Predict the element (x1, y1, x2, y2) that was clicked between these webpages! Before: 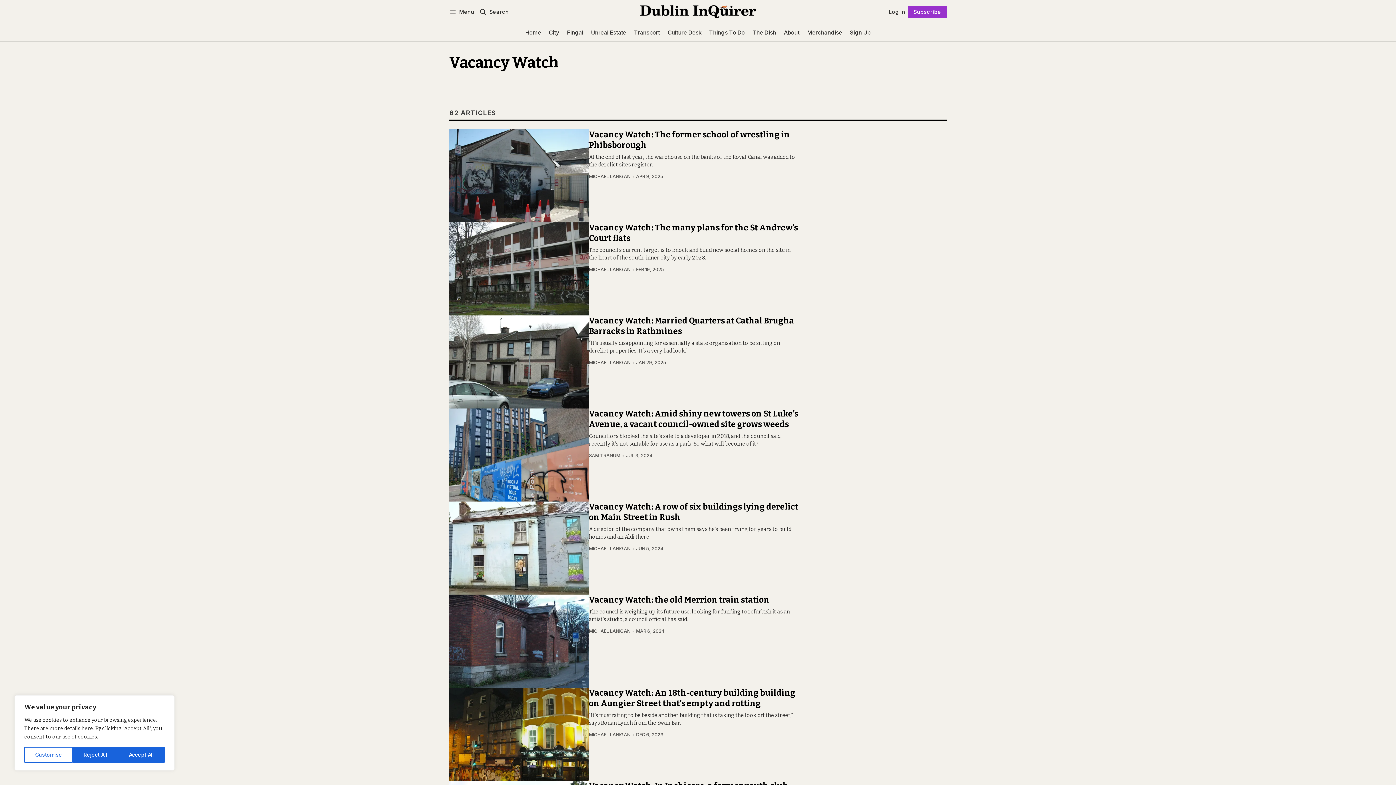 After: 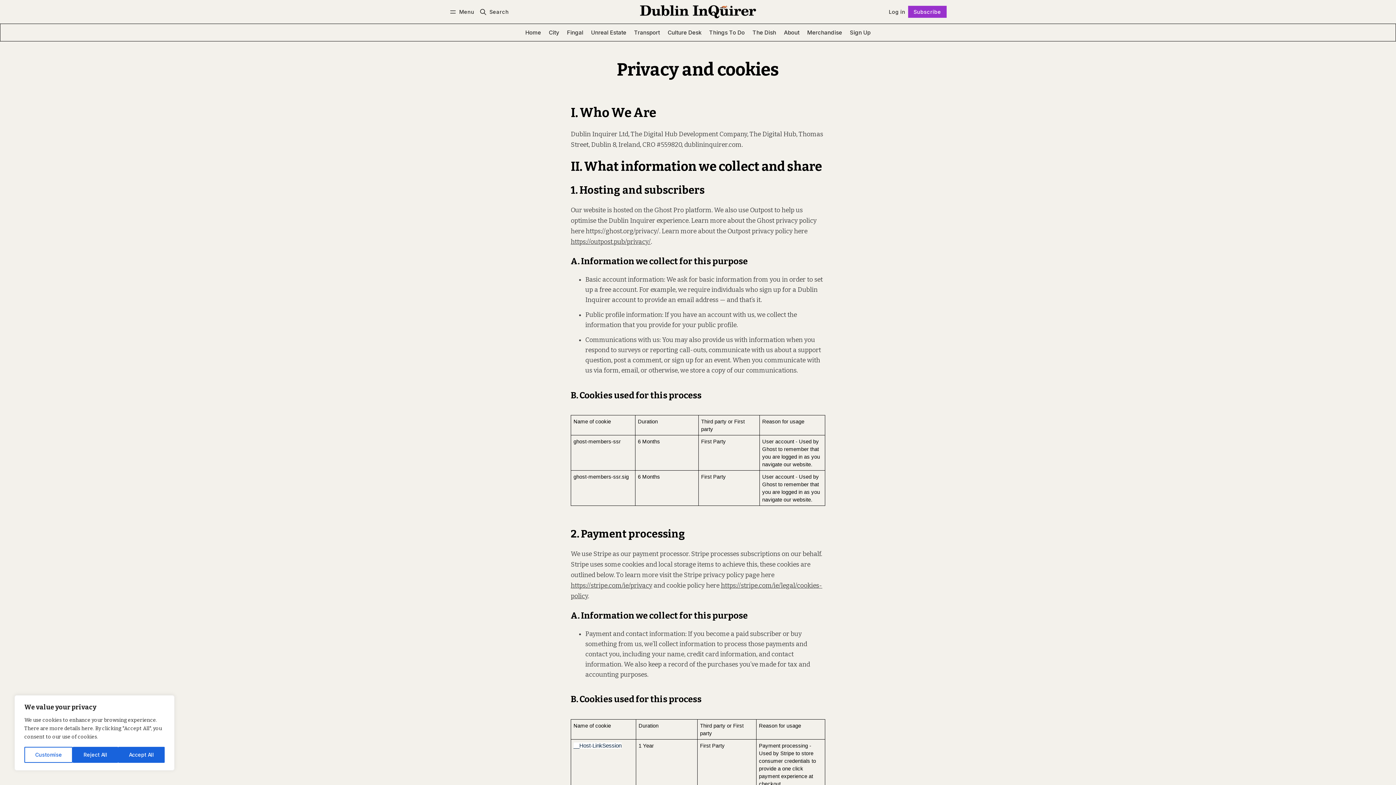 Action: label: details here bbox: (64, 725, 93, 732)